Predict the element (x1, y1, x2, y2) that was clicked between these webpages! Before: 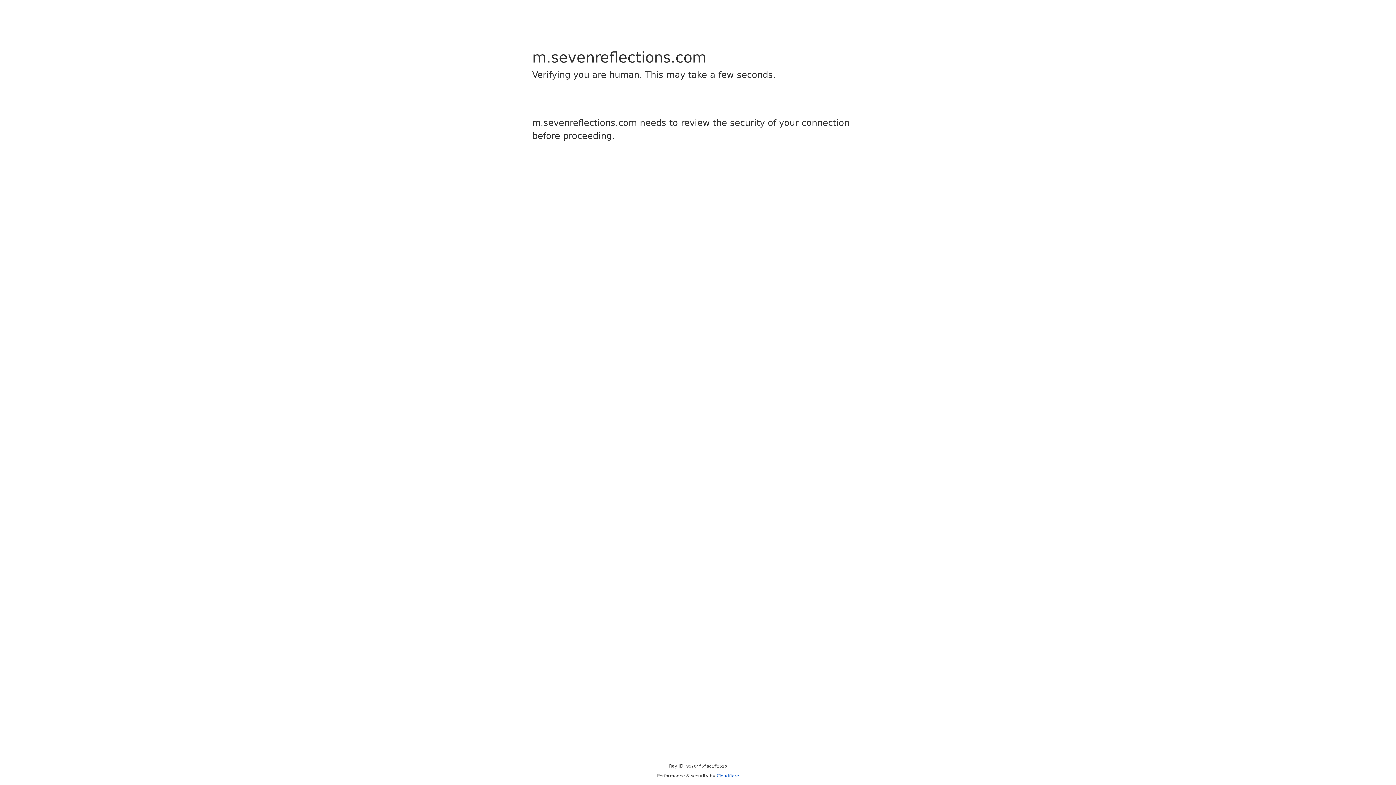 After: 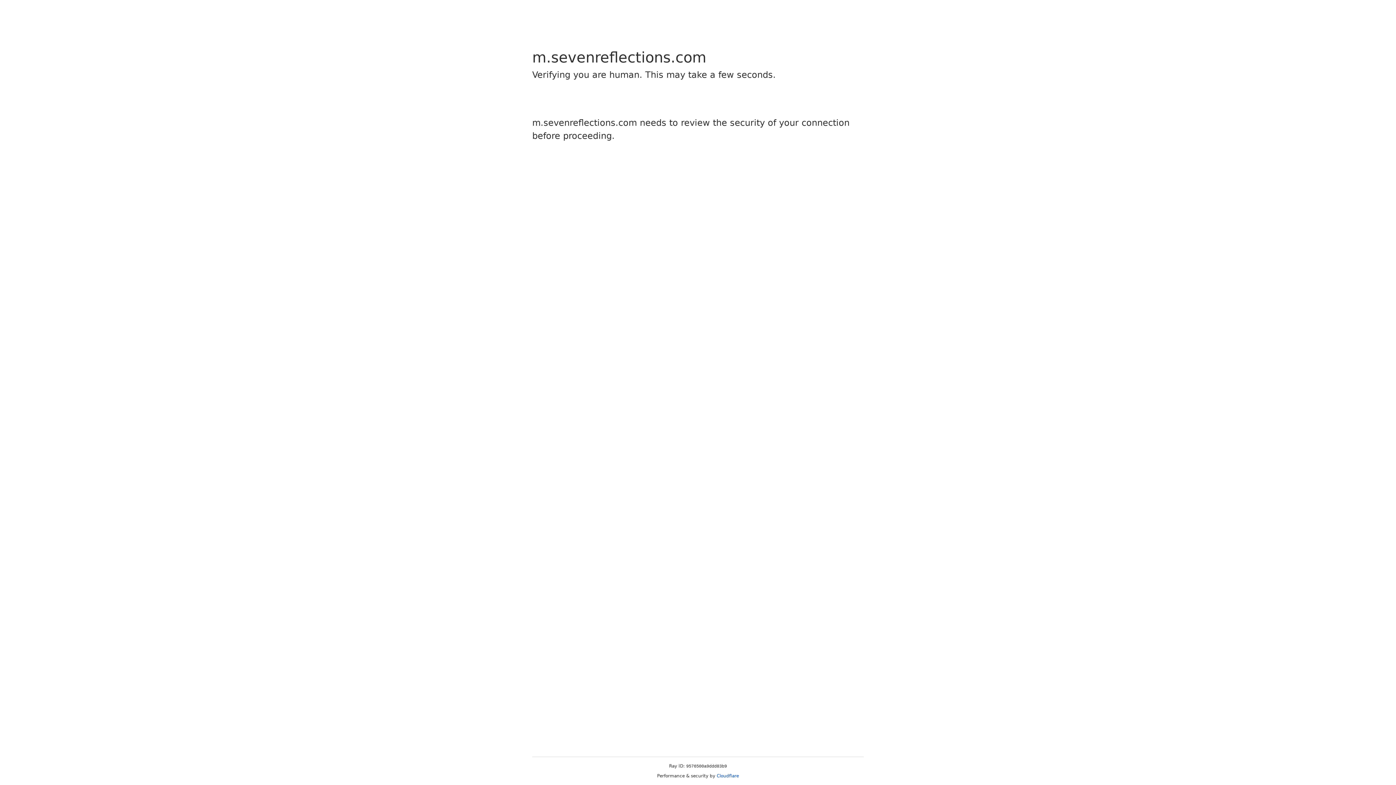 Action: label: Cloudflare bbox: (716, 773, 739, 778)